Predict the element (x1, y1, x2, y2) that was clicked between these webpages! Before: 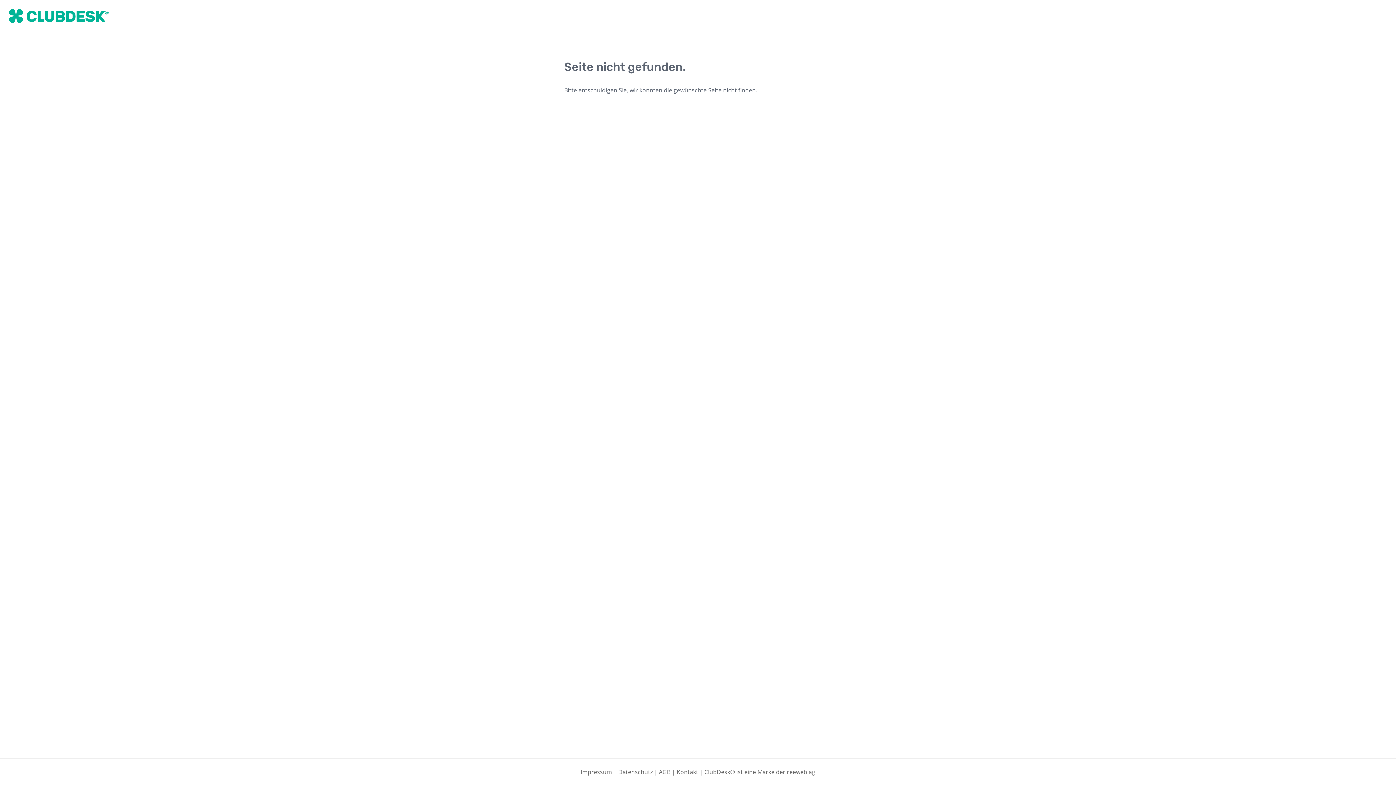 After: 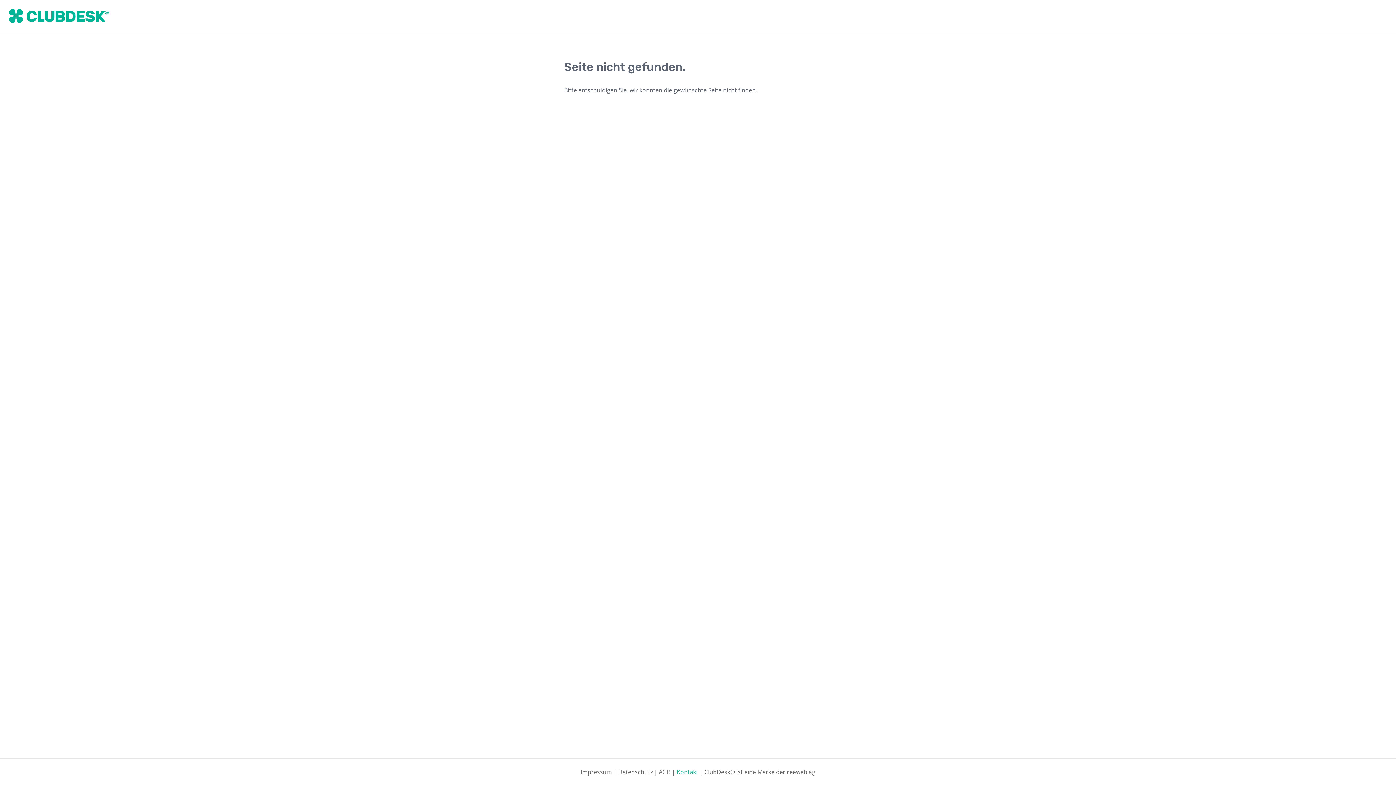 Action: label: Kontakt bbox: (676, 768, 698, 776)